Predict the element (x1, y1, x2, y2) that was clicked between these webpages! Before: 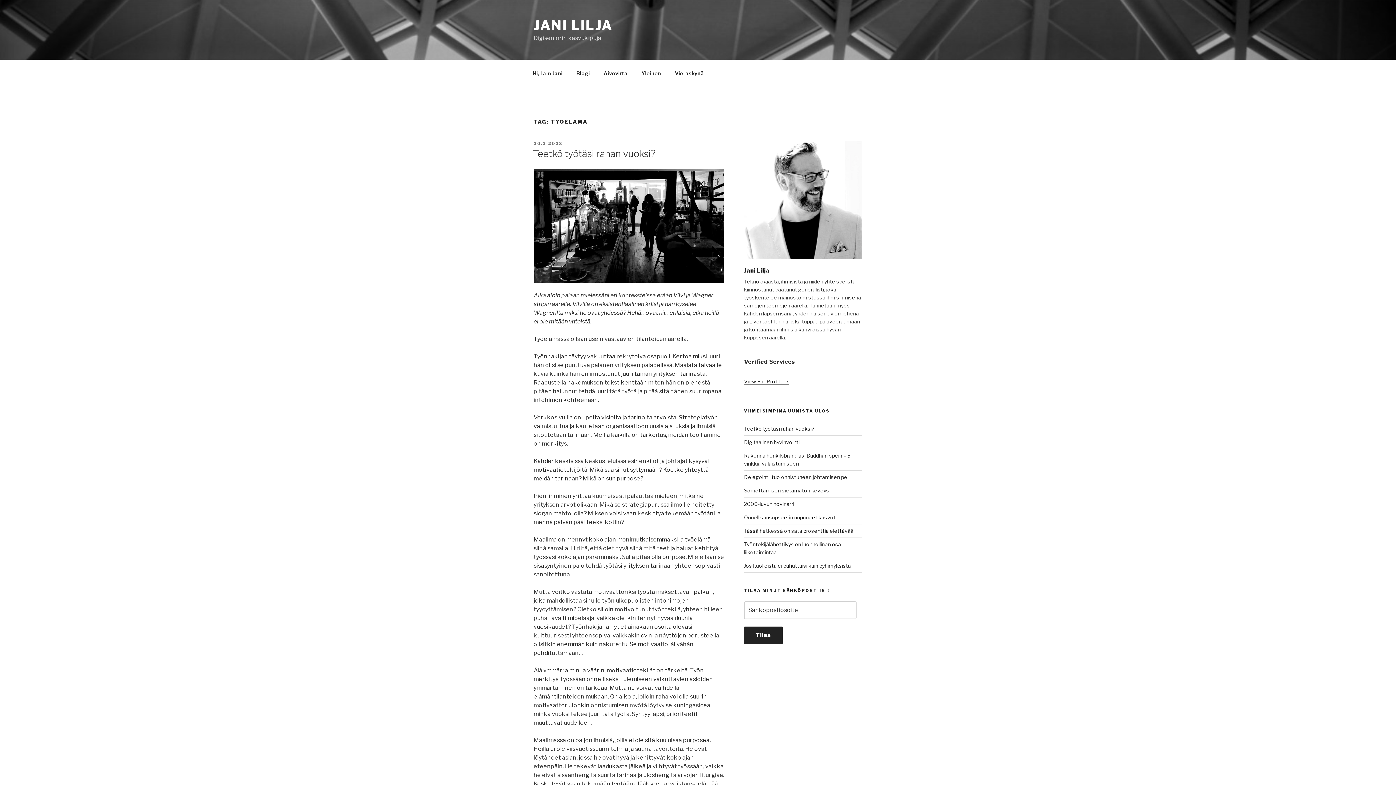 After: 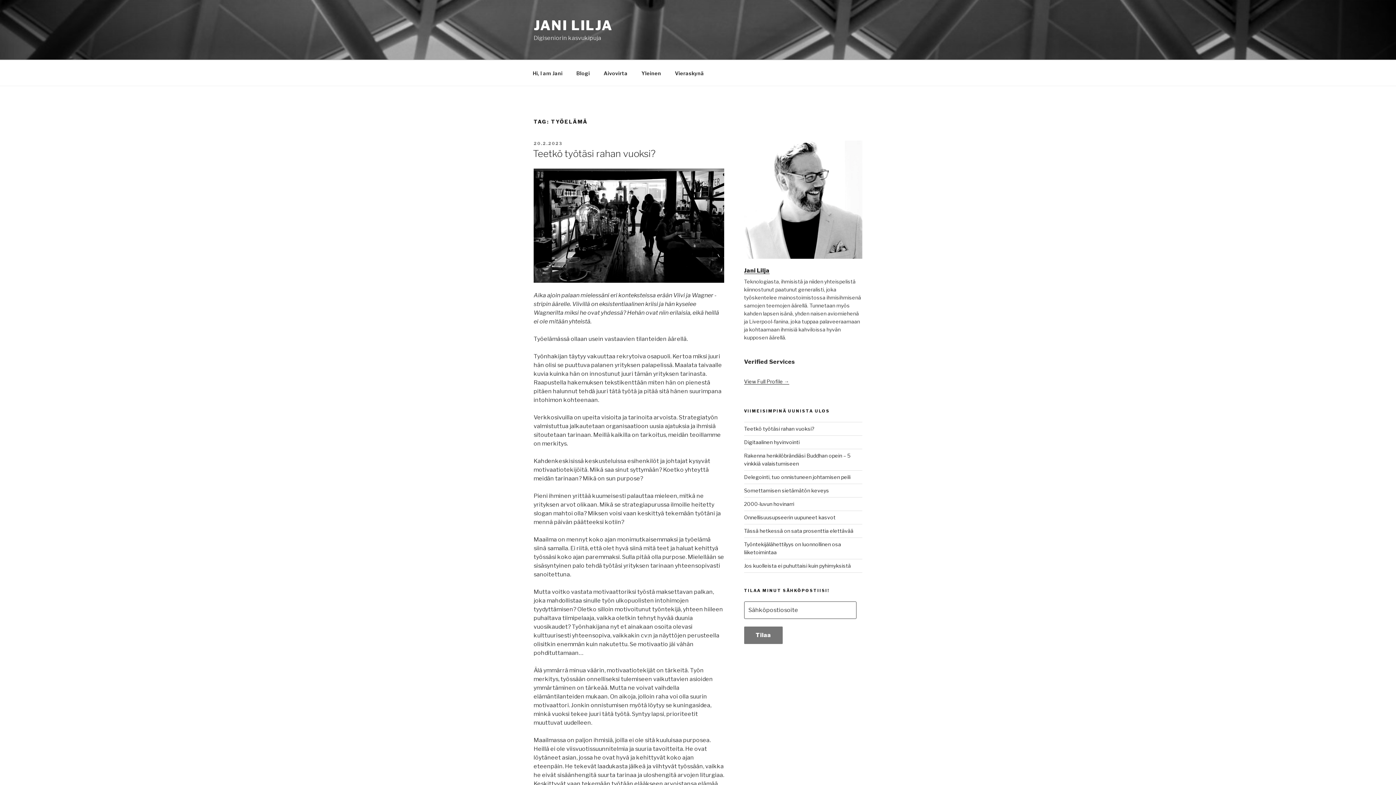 Action: label: Tilaa bbox: (744, 627, 782, 644)